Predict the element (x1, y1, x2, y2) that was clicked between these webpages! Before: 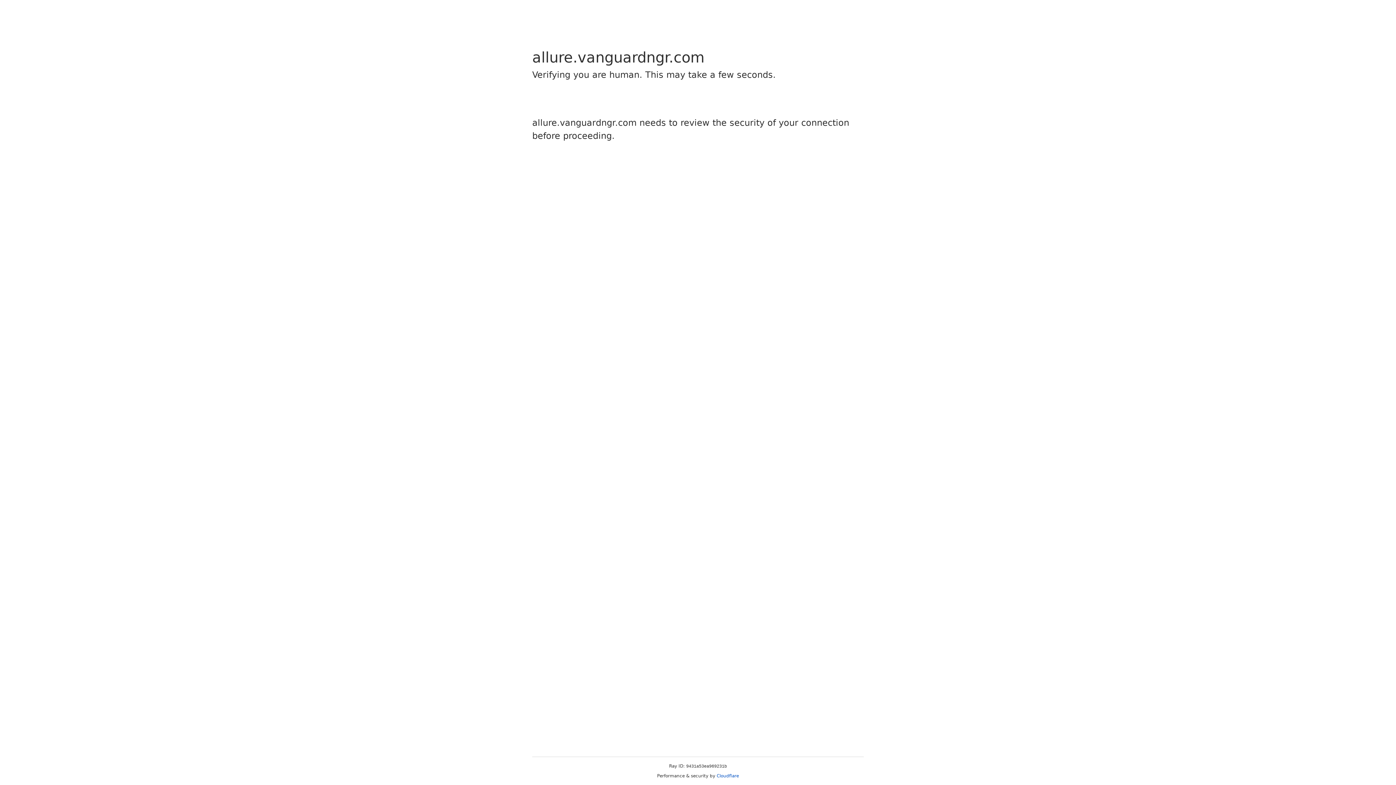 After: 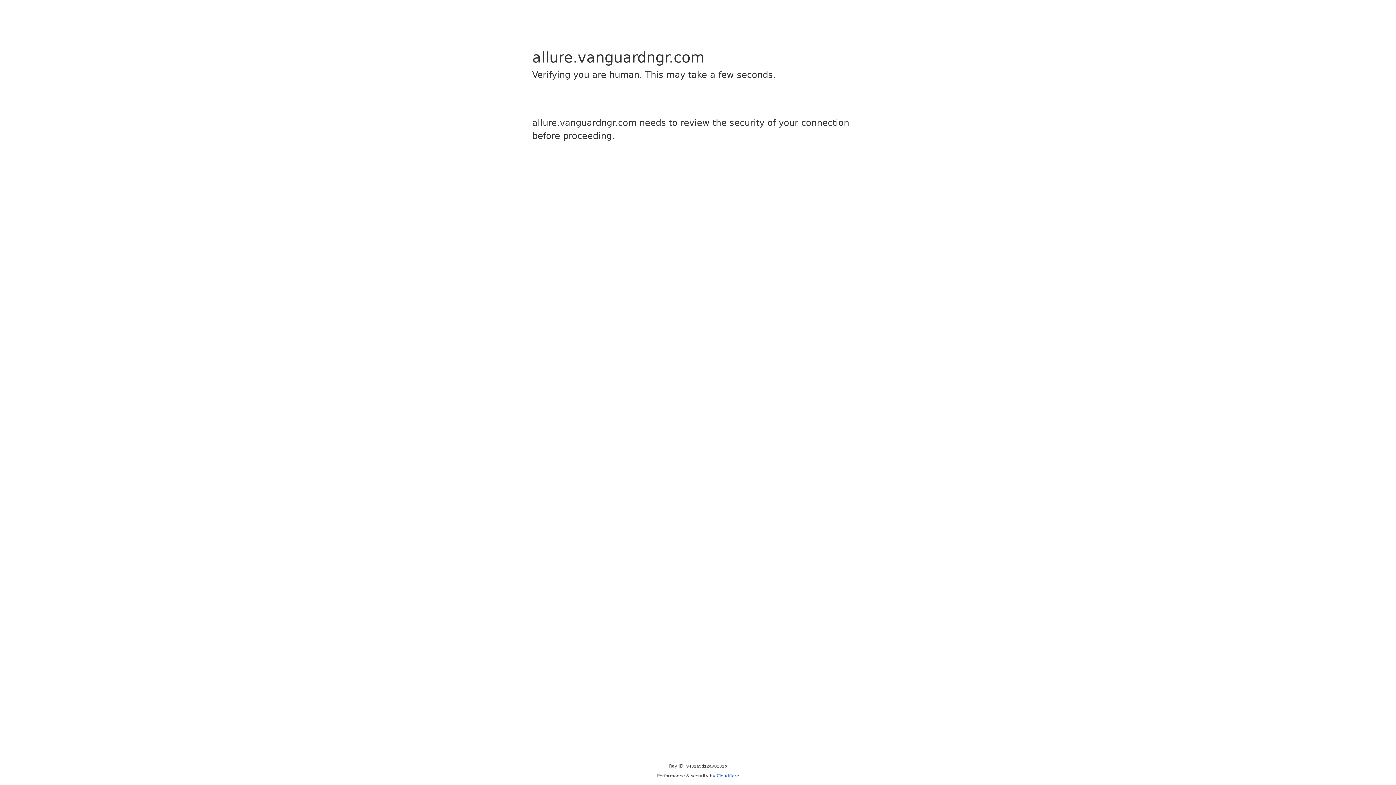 Action: bbox: (716, 773, 739, 778) label: Cloudflare